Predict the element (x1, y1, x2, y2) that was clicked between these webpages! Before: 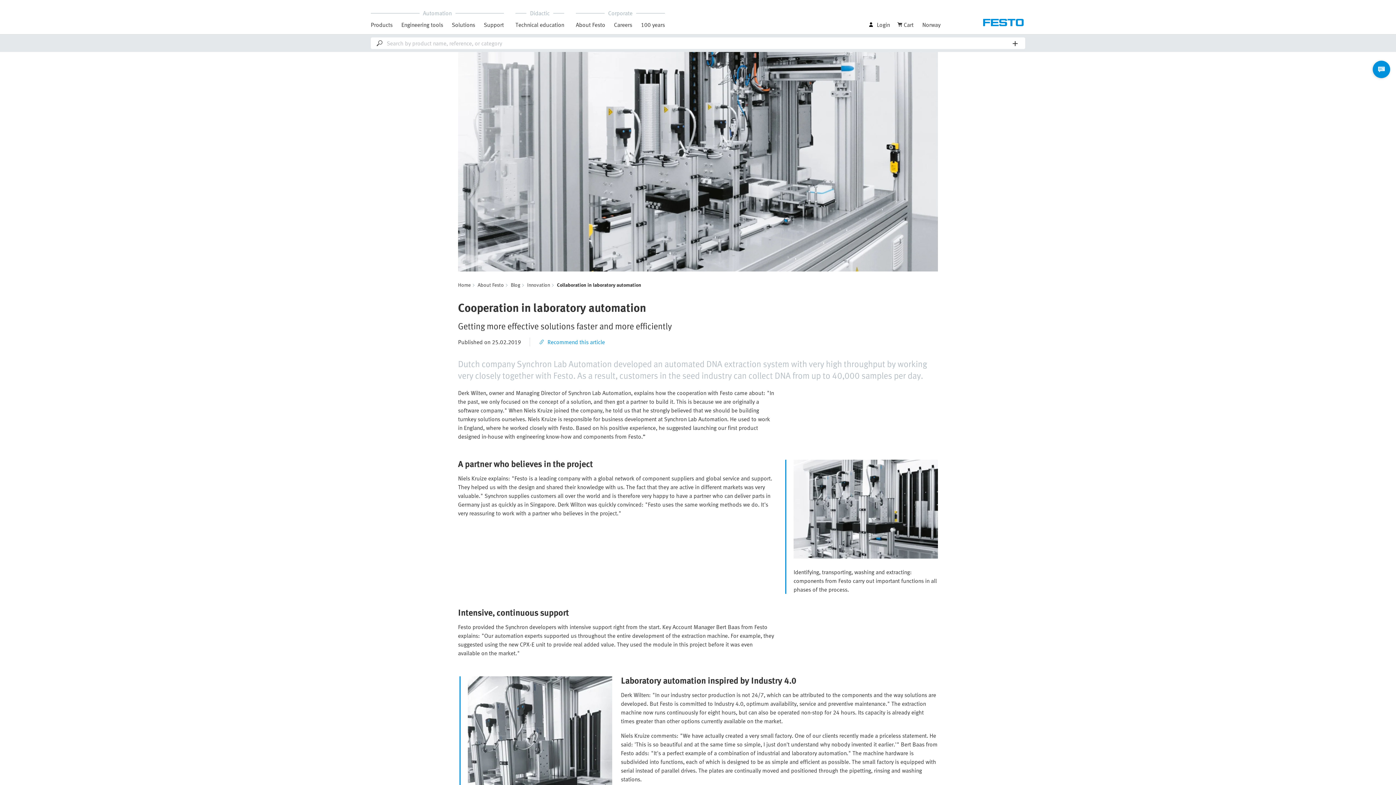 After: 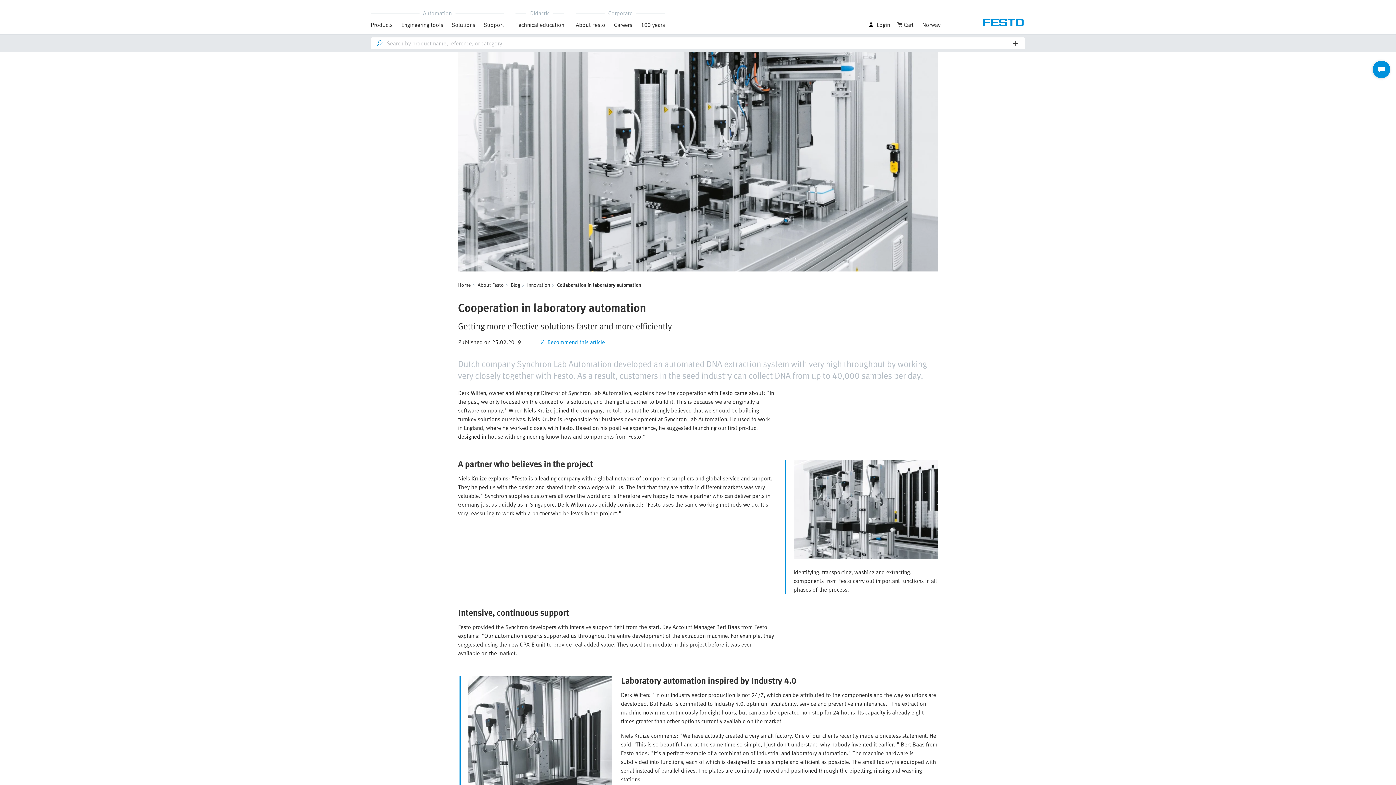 Action: bbox: (375, 38, 384, 47)